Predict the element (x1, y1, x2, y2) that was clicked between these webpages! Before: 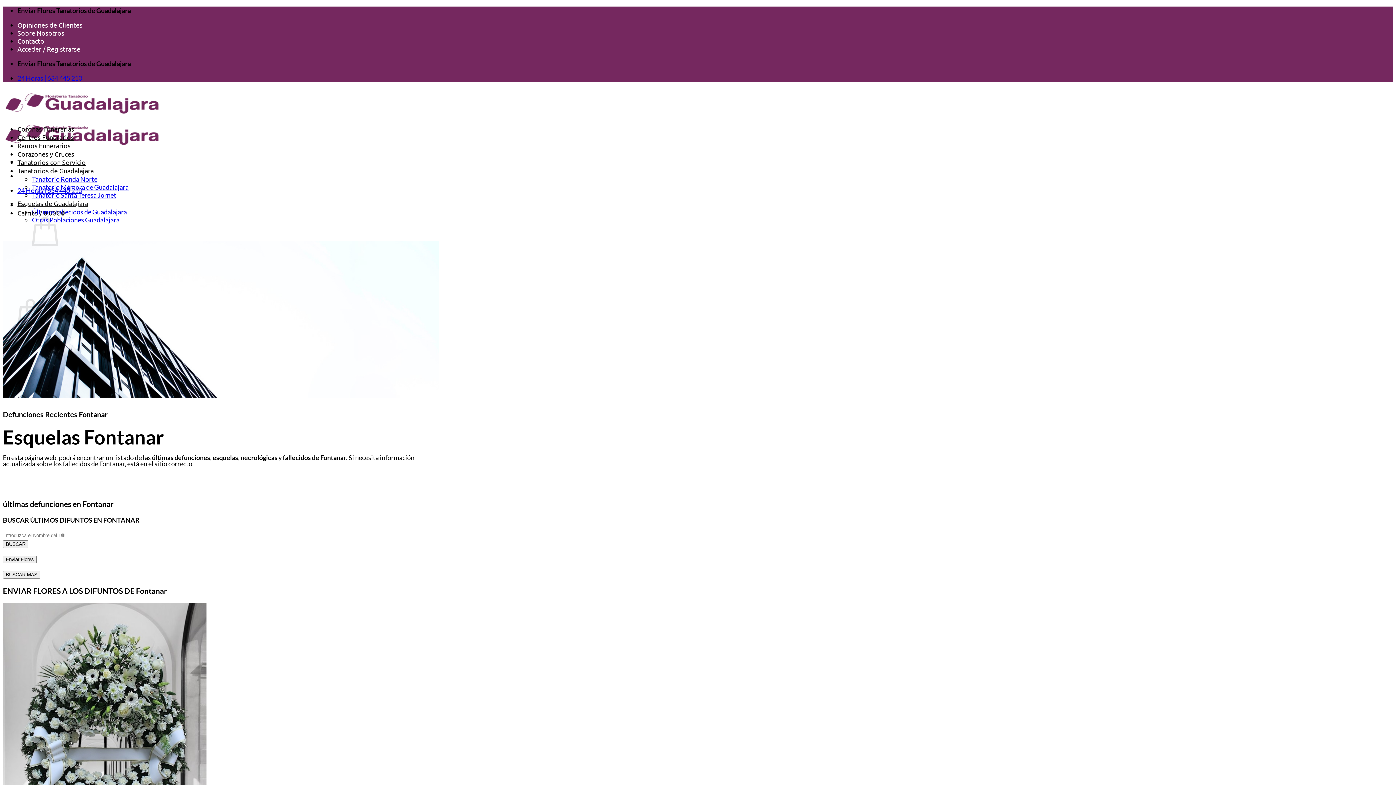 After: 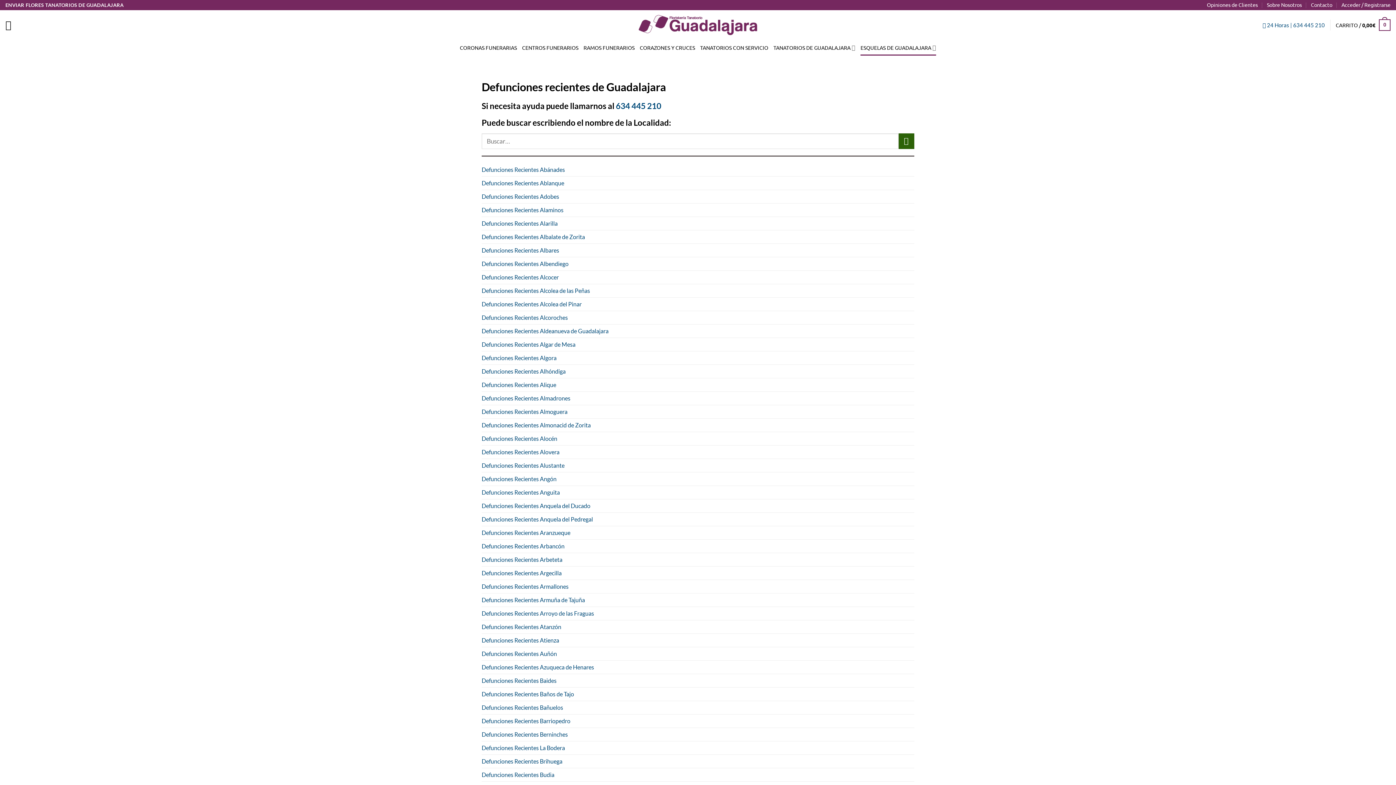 Action: label: Otras Poblaciones Guadalajara bbox: (32, 216, 119, 224)